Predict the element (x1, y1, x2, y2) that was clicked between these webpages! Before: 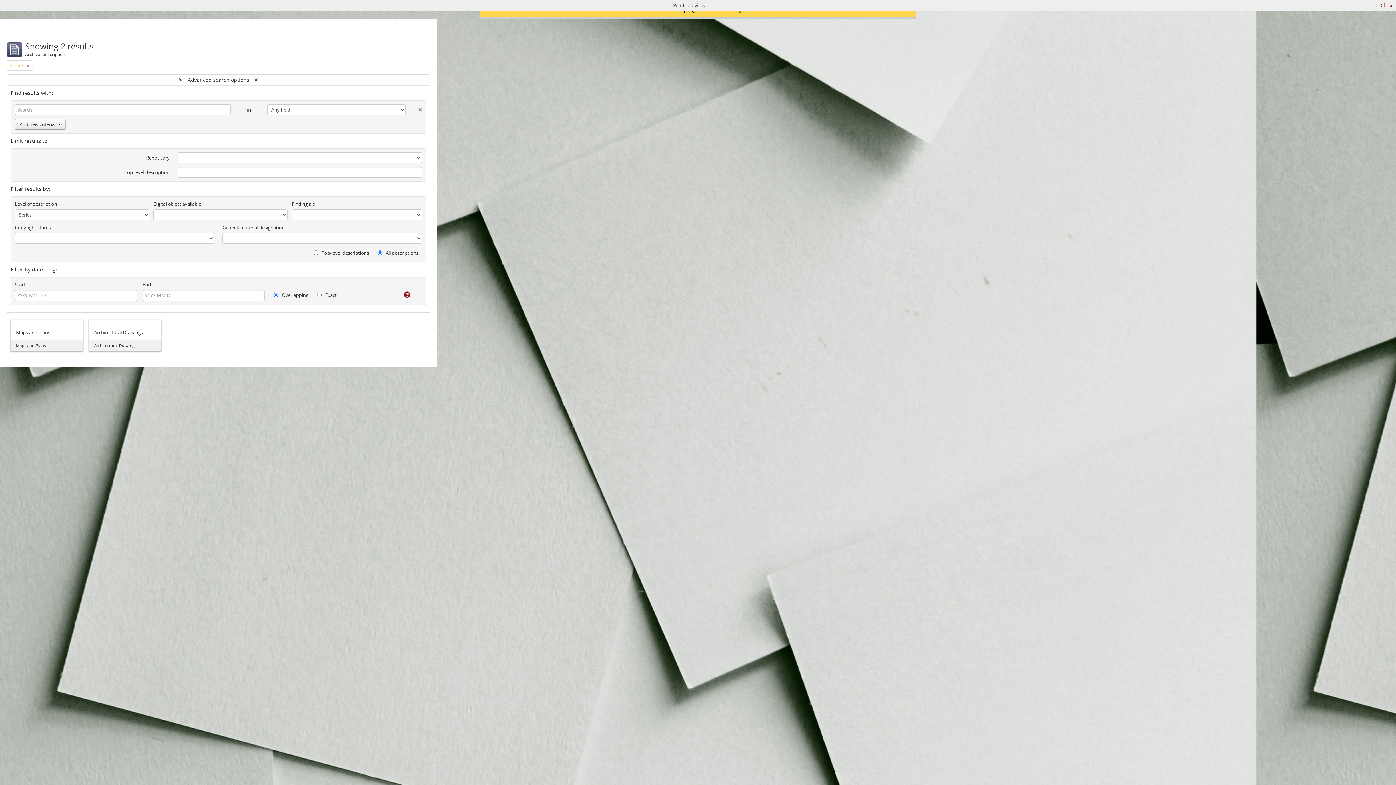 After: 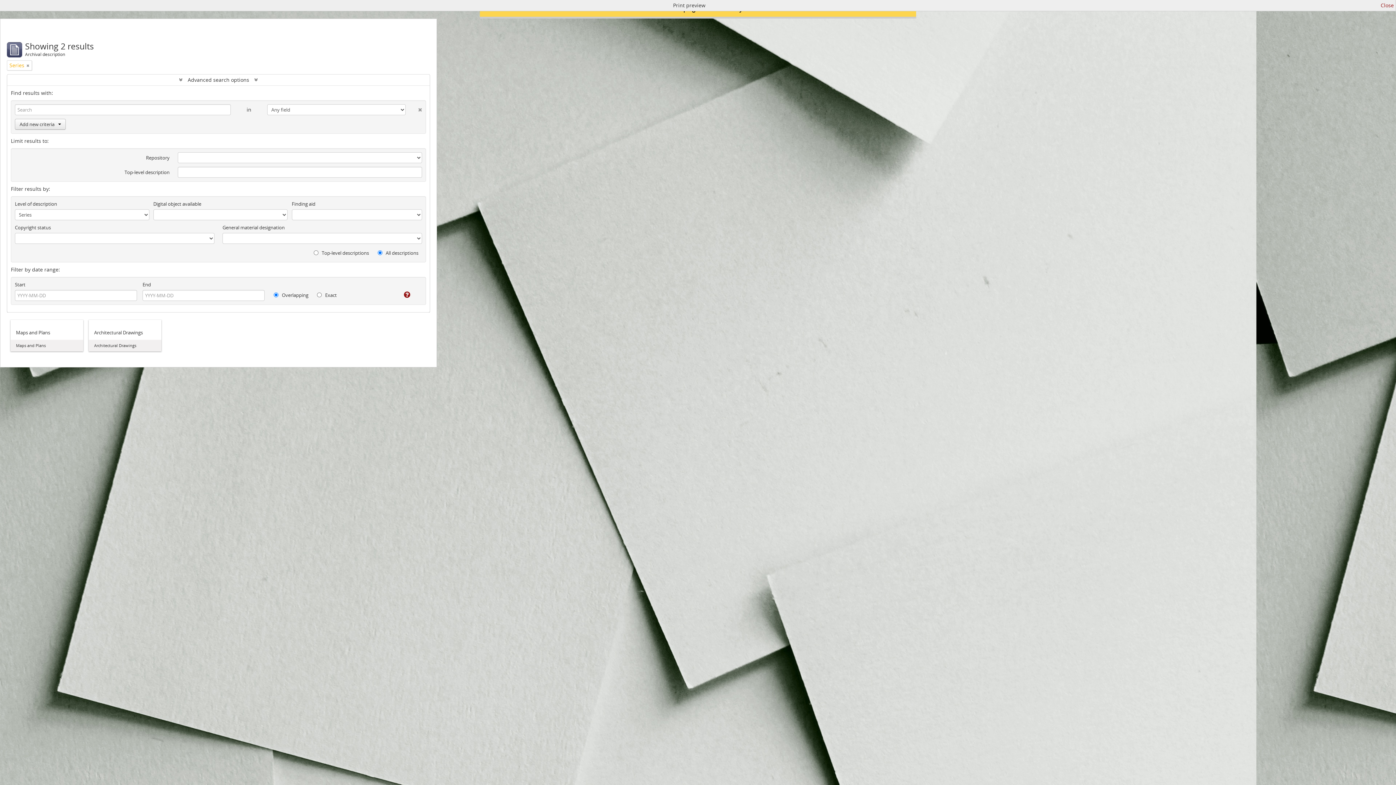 Action: bbox: (405, 104, 422, 112) label: Delete criterion